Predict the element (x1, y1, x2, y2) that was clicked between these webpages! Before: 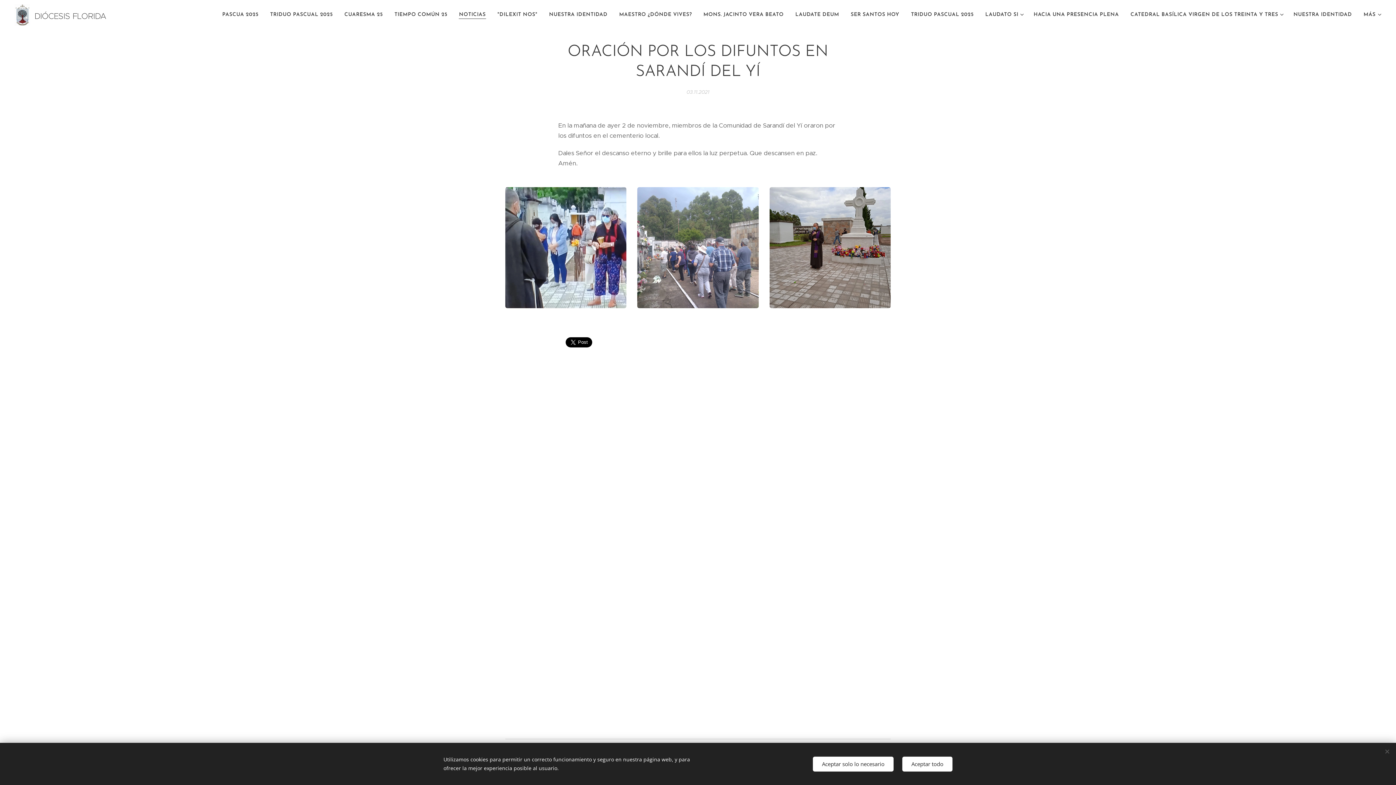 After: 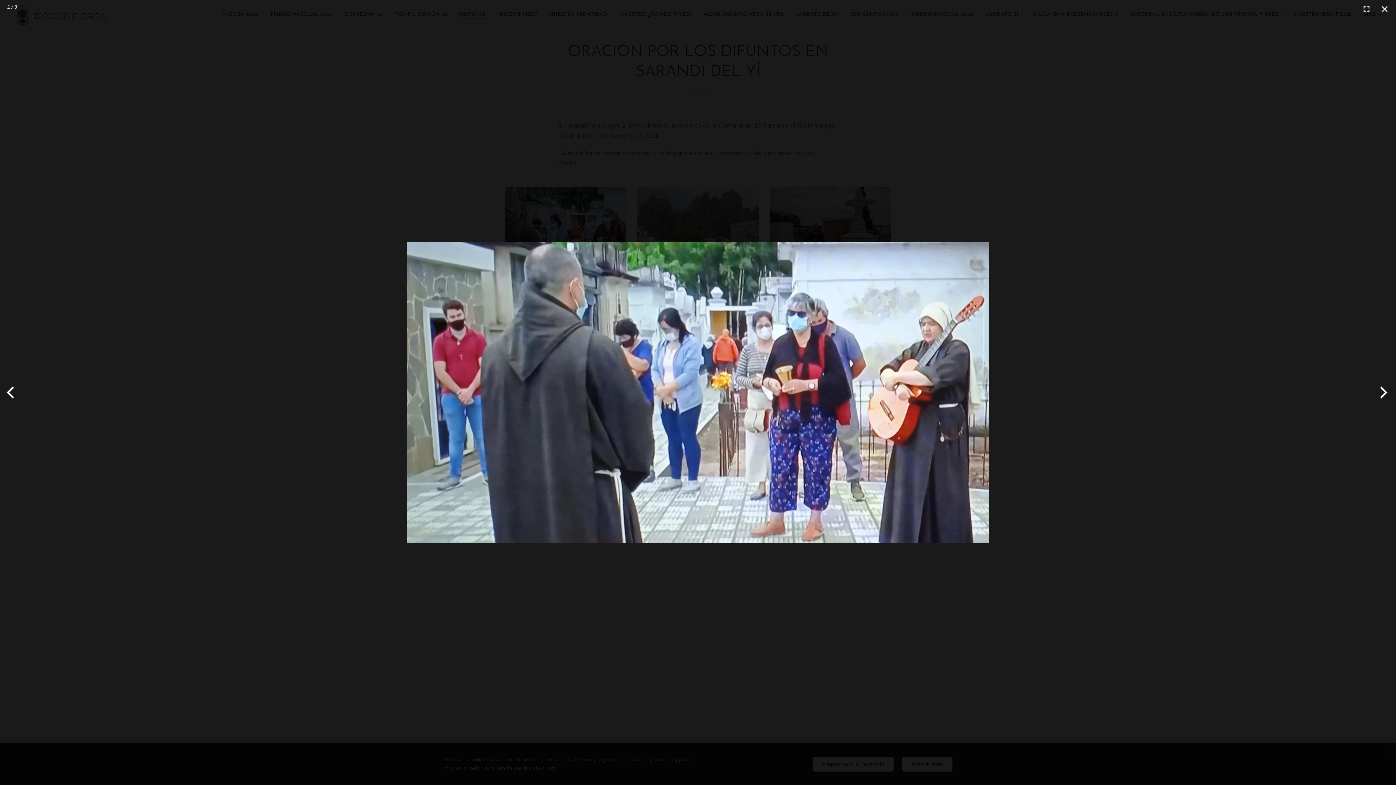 Action: bbox: (505, 187, 626, 308)